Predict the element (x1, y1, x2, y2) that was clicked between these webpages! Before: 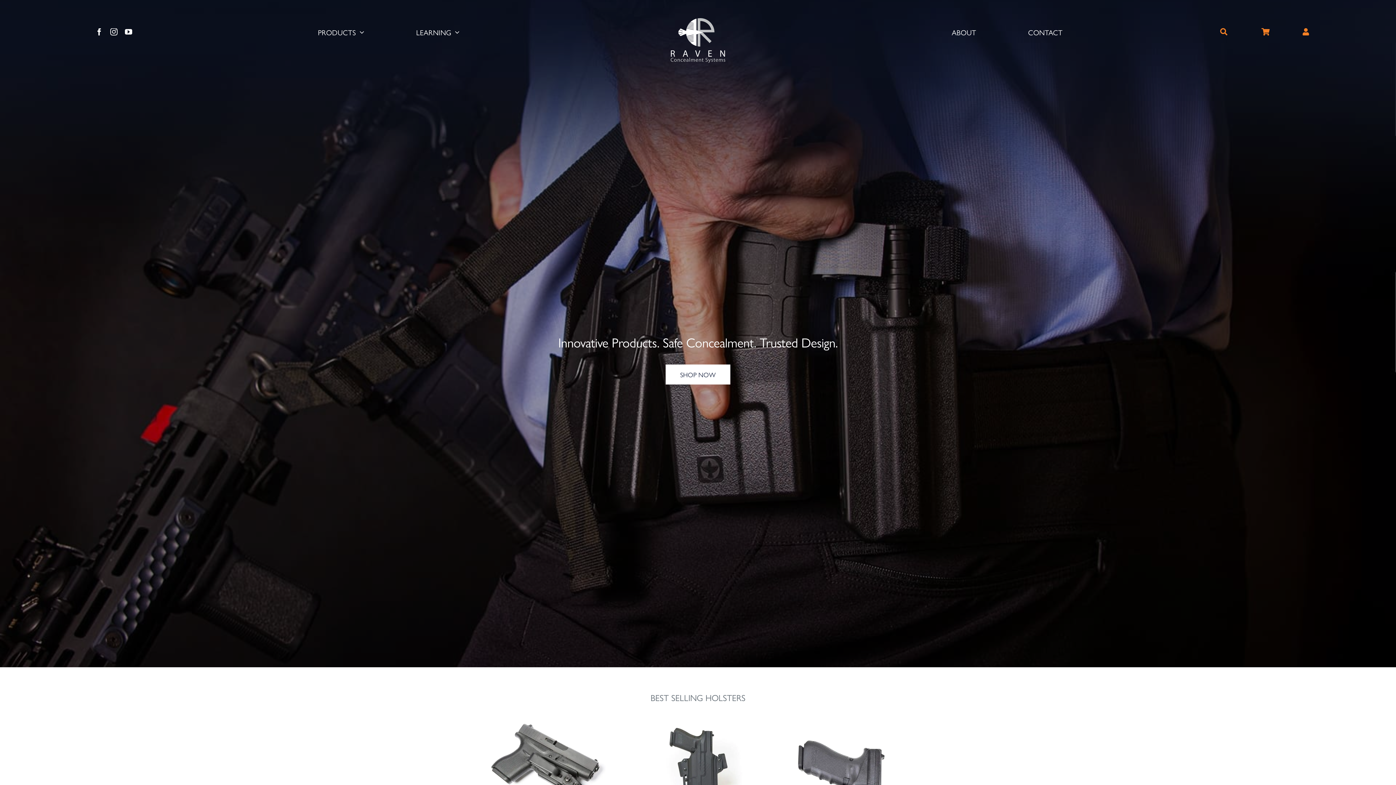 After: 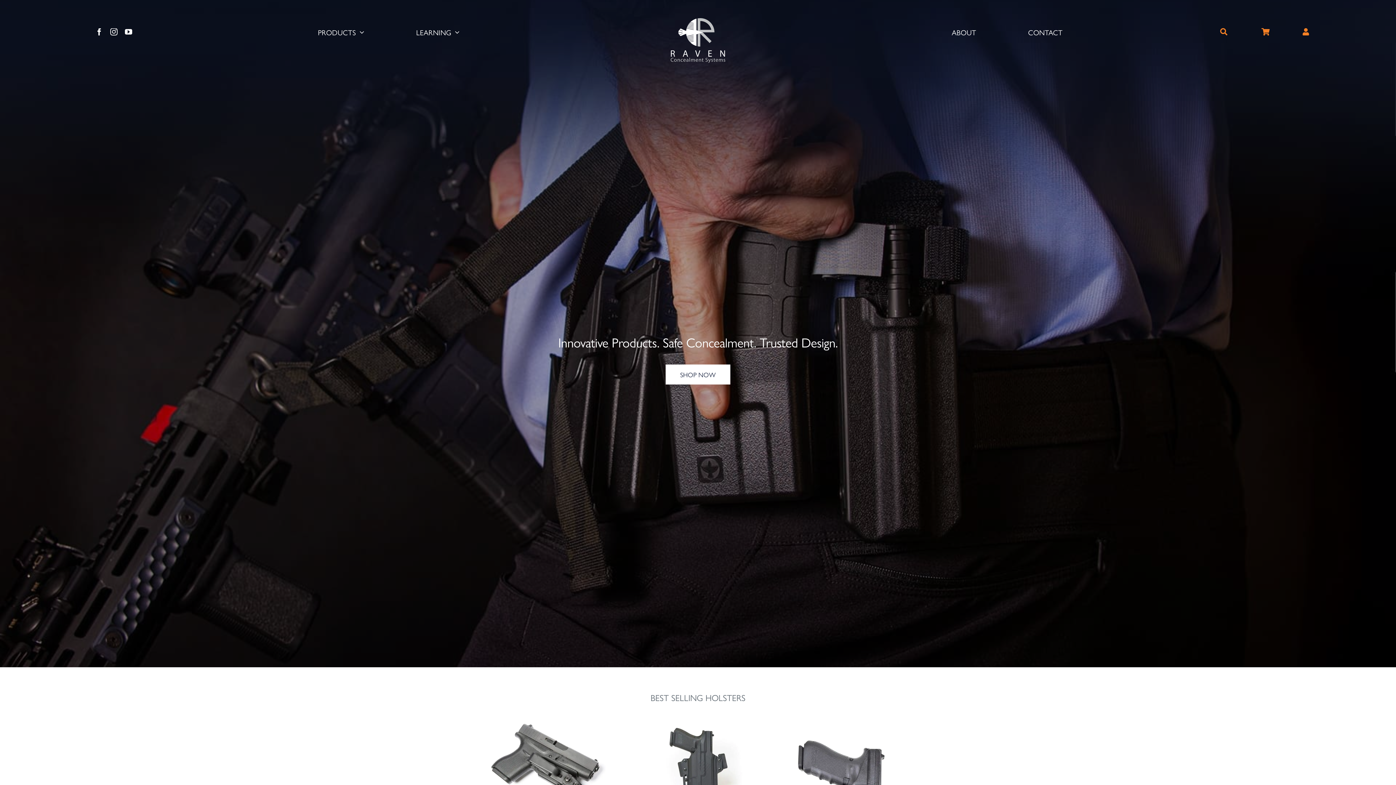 Action: bbox: (670, 16, 725, 25)